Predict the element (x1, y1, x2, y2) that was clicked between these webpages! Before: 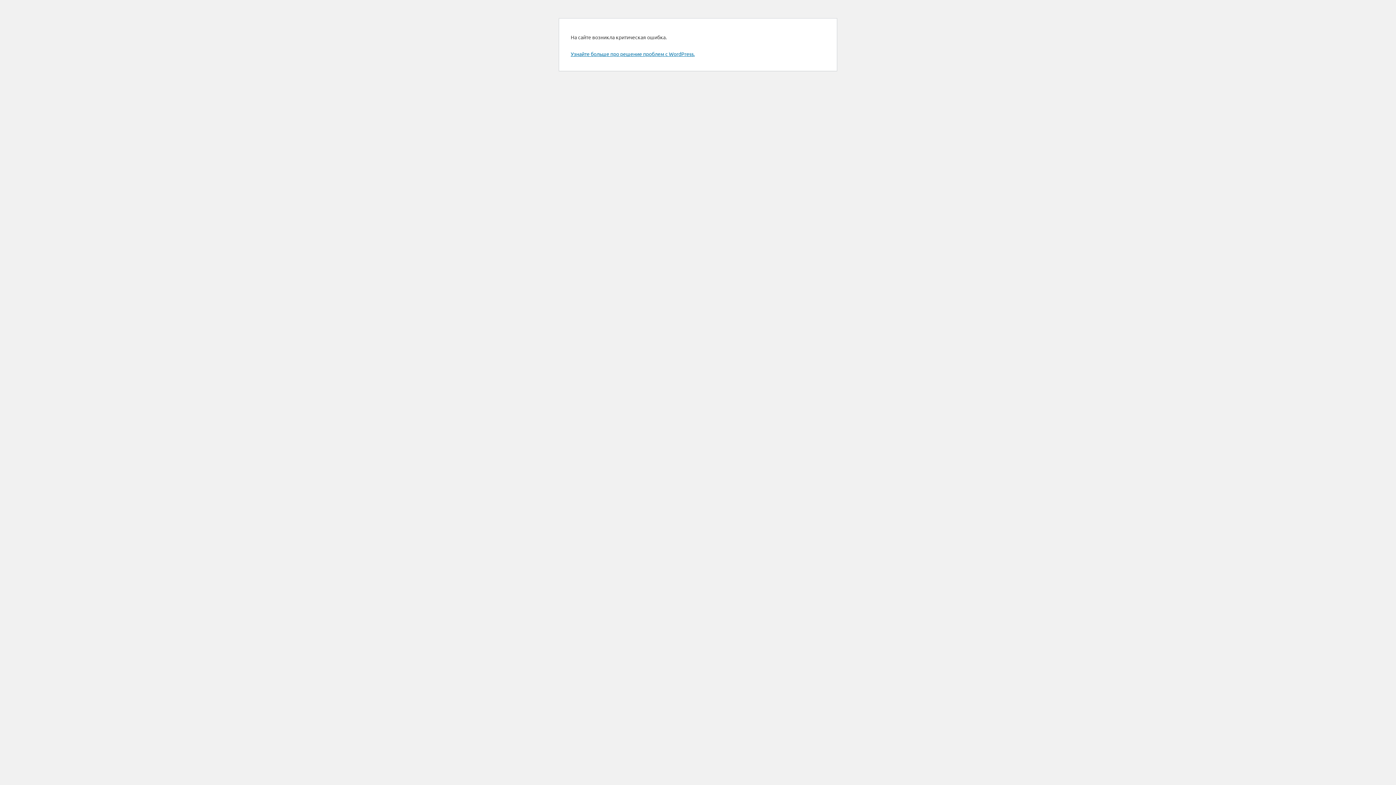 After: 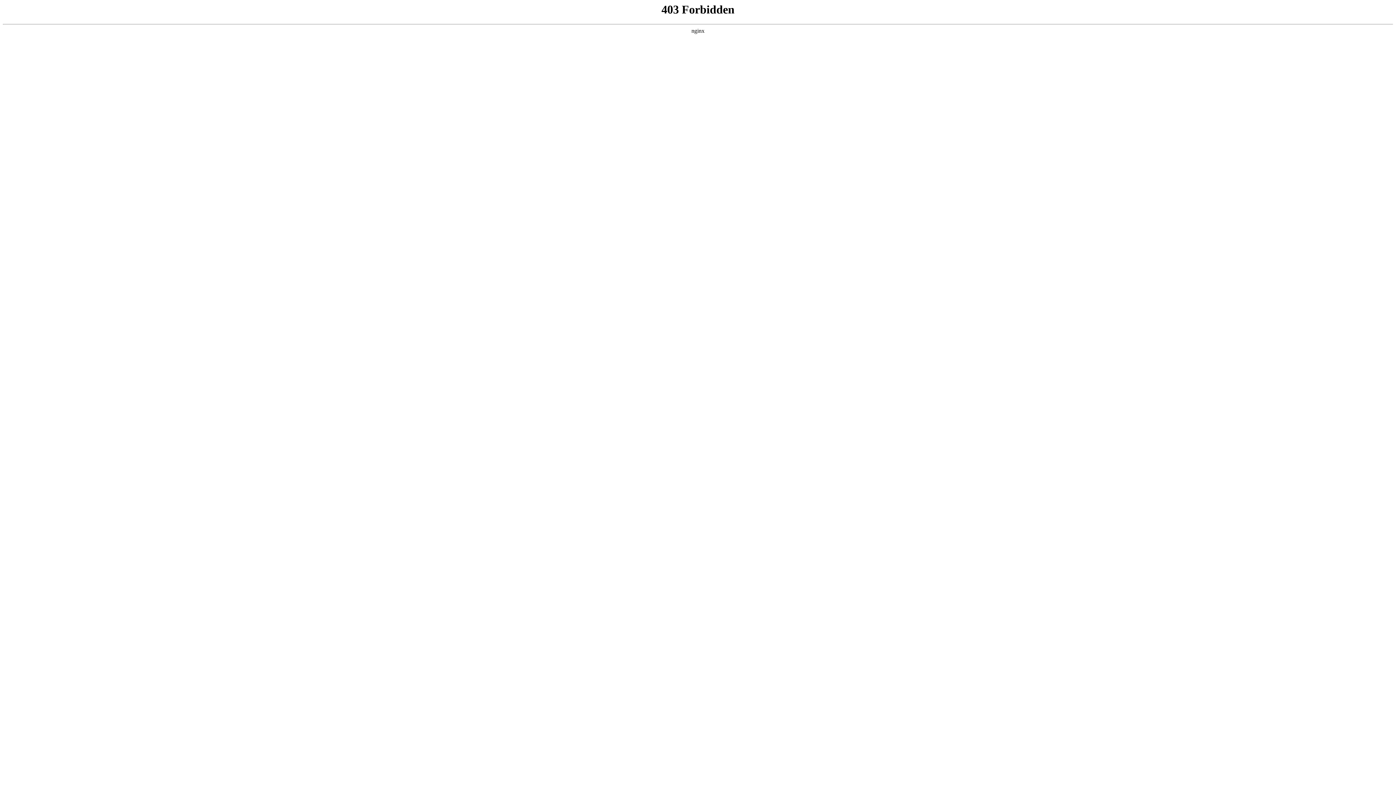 Action: label: Узнайте больше про решение проблем с WordPress. bbox: (570, 50, 694, 57)